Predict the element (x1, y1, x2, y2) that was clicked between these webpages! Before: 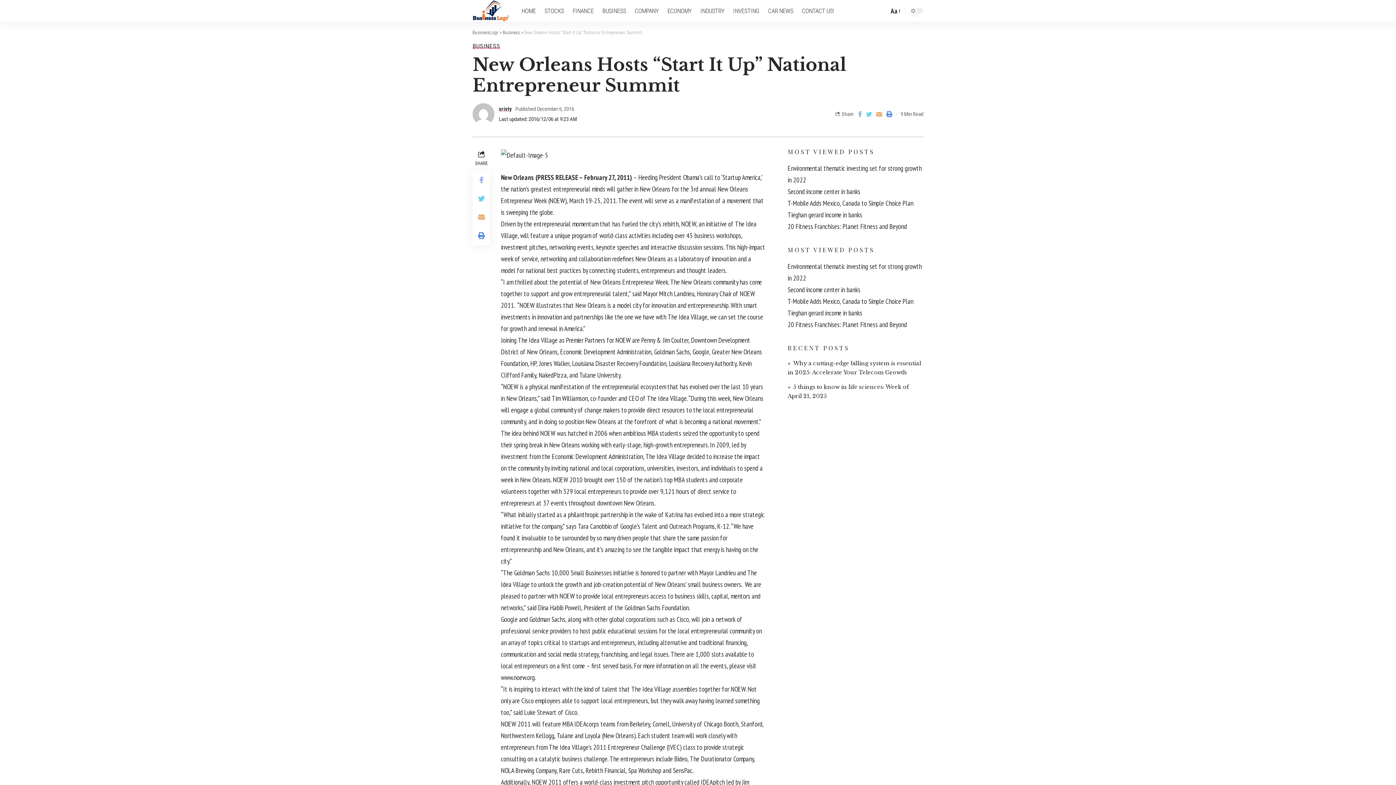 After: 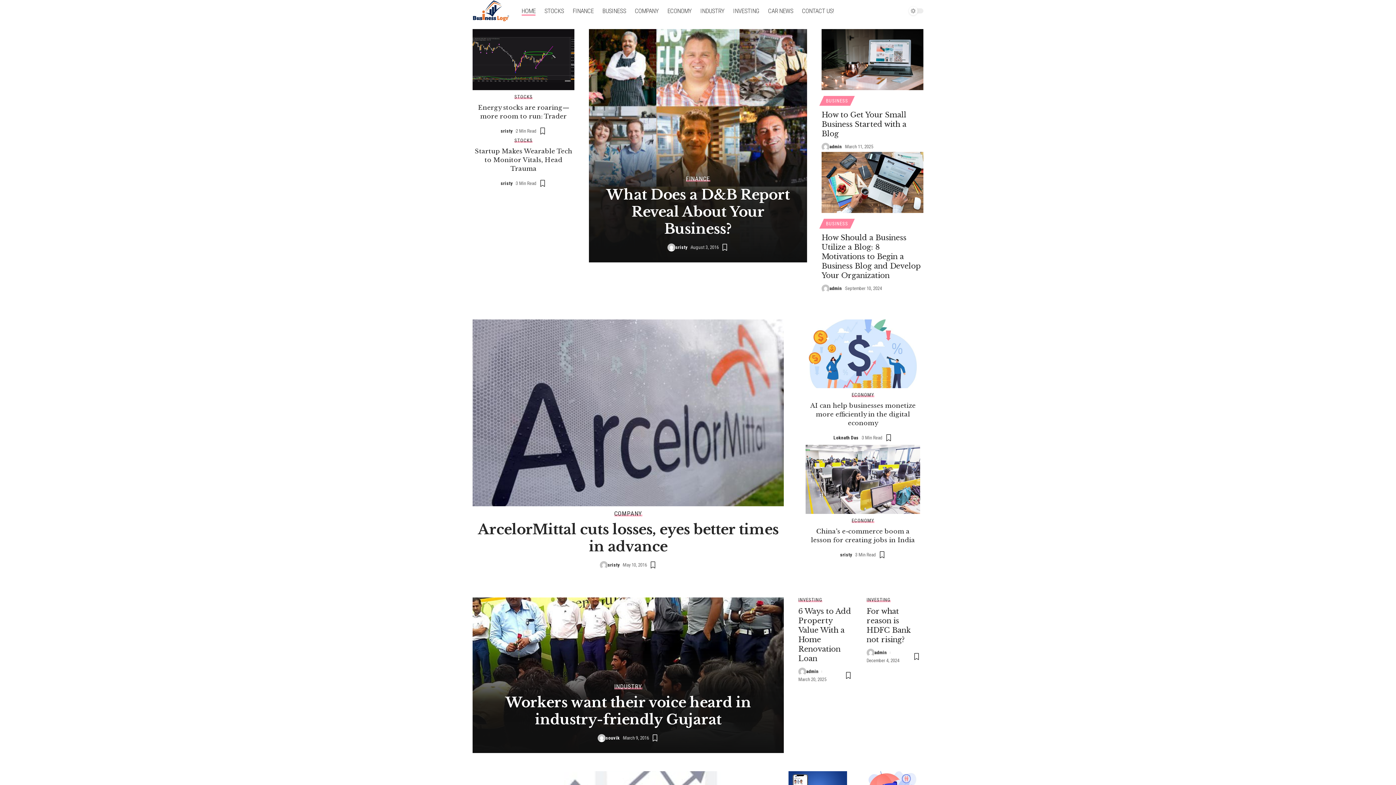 Action: bbox: (472, 0, 510, 21)